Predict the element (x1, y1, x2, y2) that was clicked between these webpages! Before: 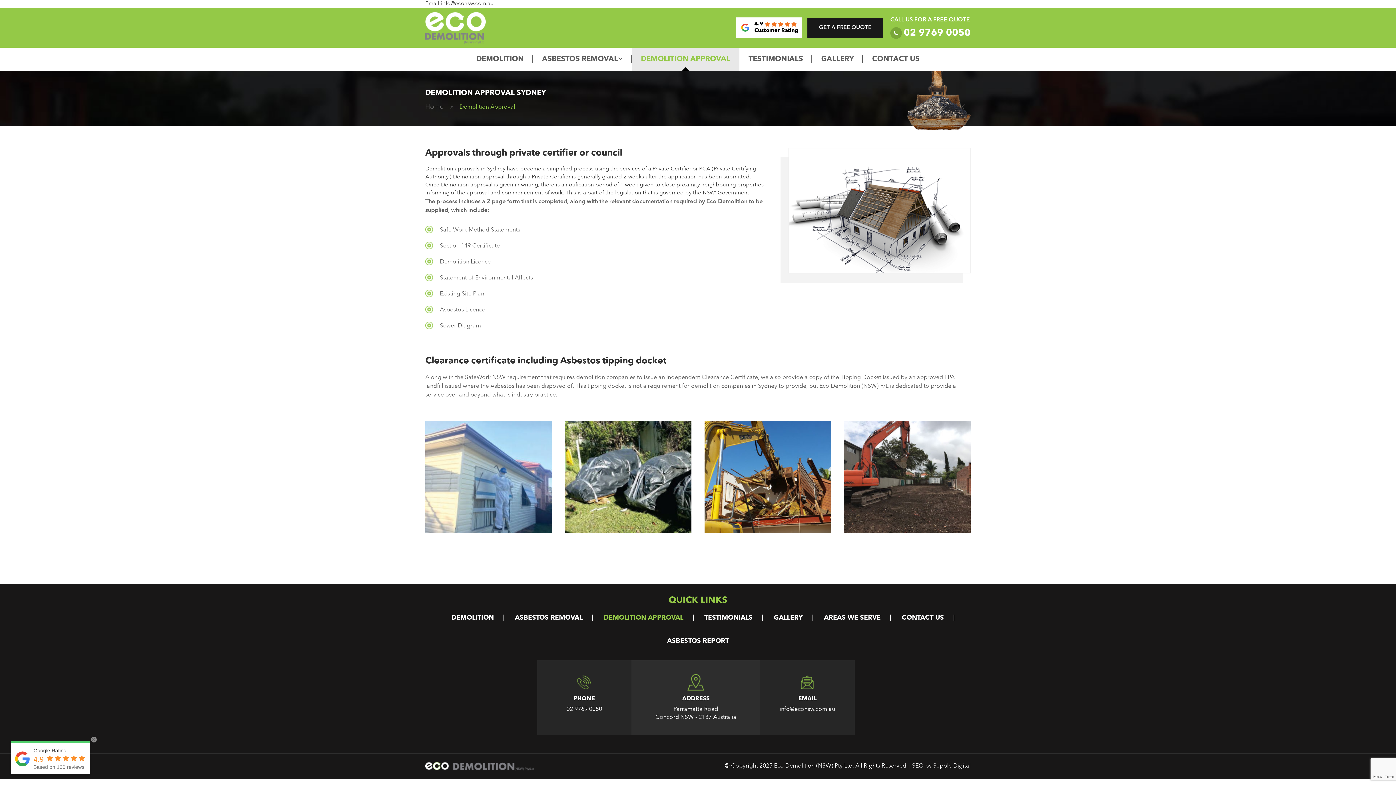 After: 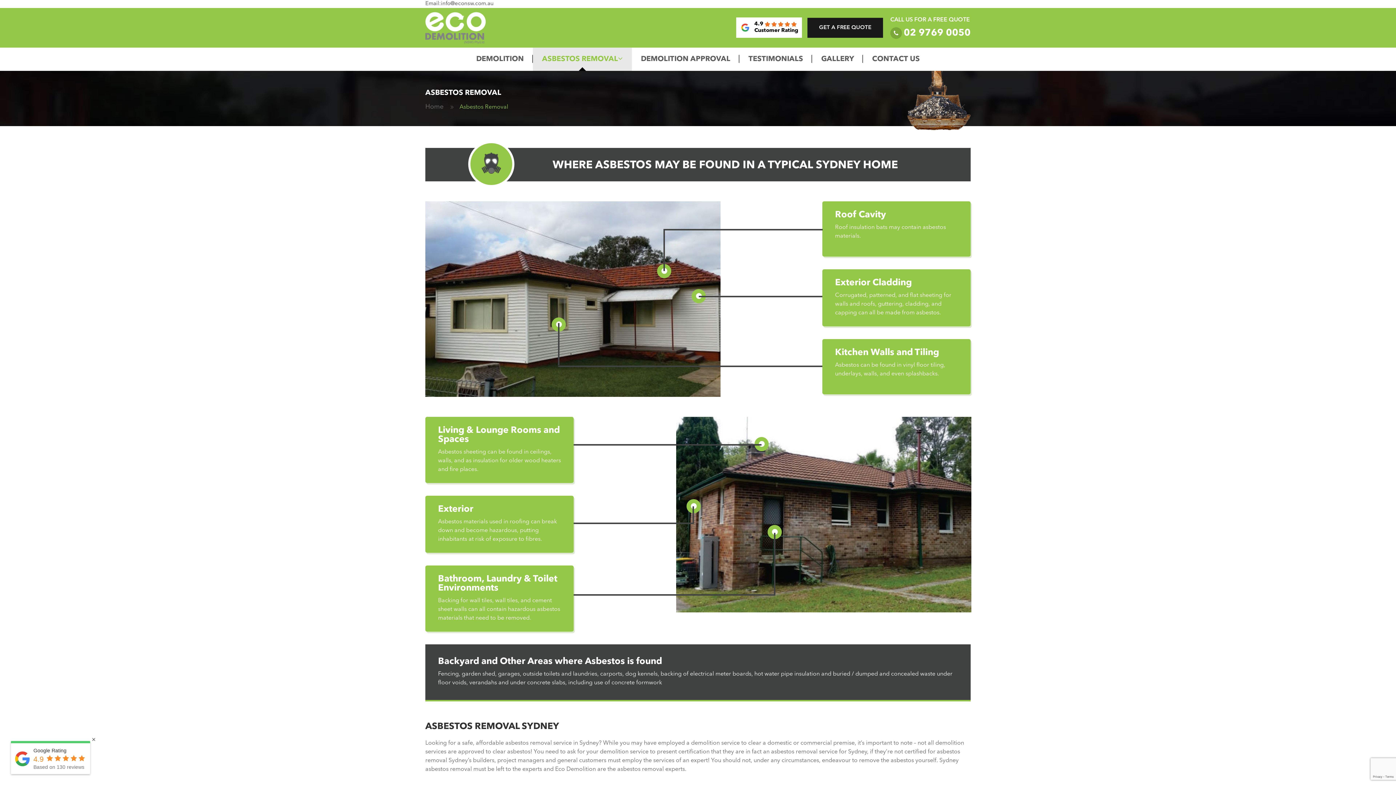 Action: label: ASBESTOS REMOVAL bbox: (505, 614, 592, 621)